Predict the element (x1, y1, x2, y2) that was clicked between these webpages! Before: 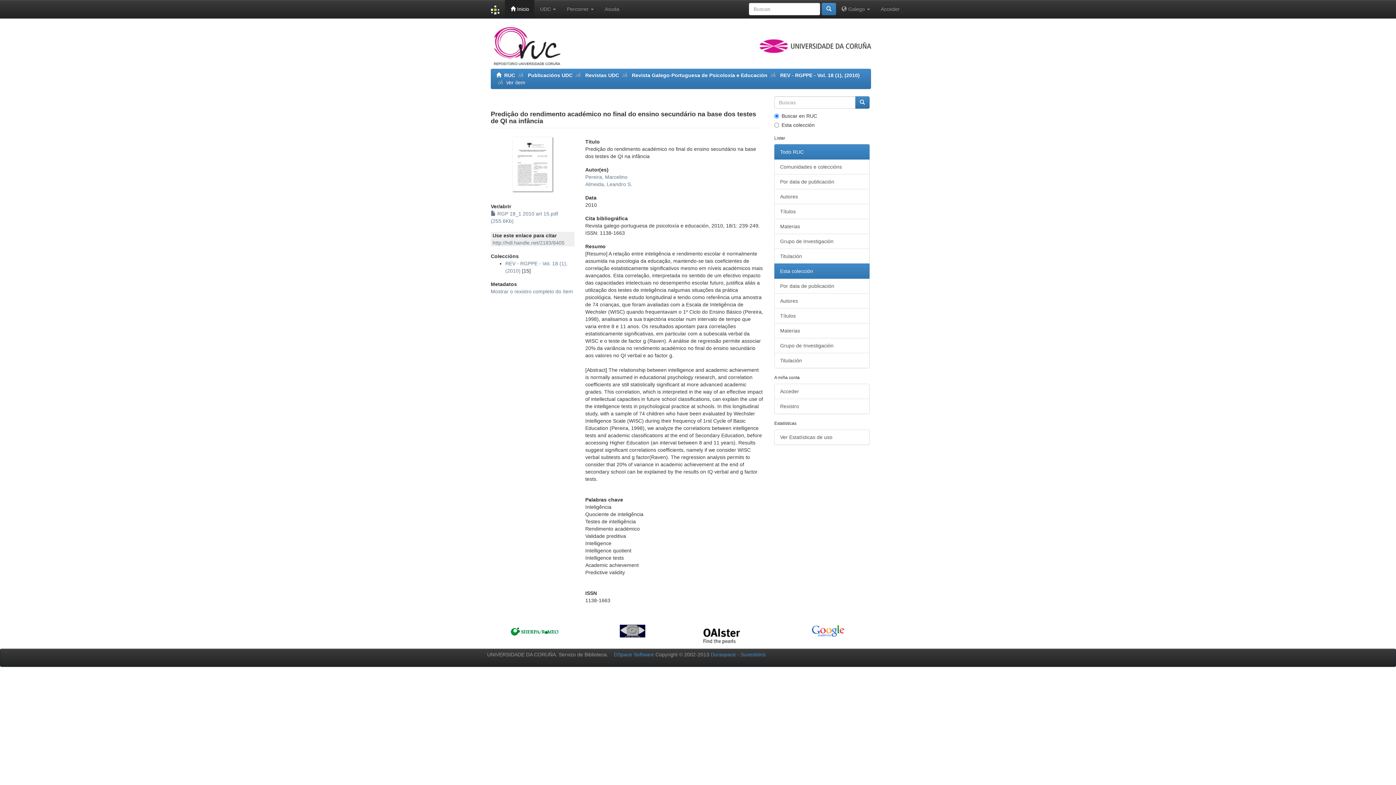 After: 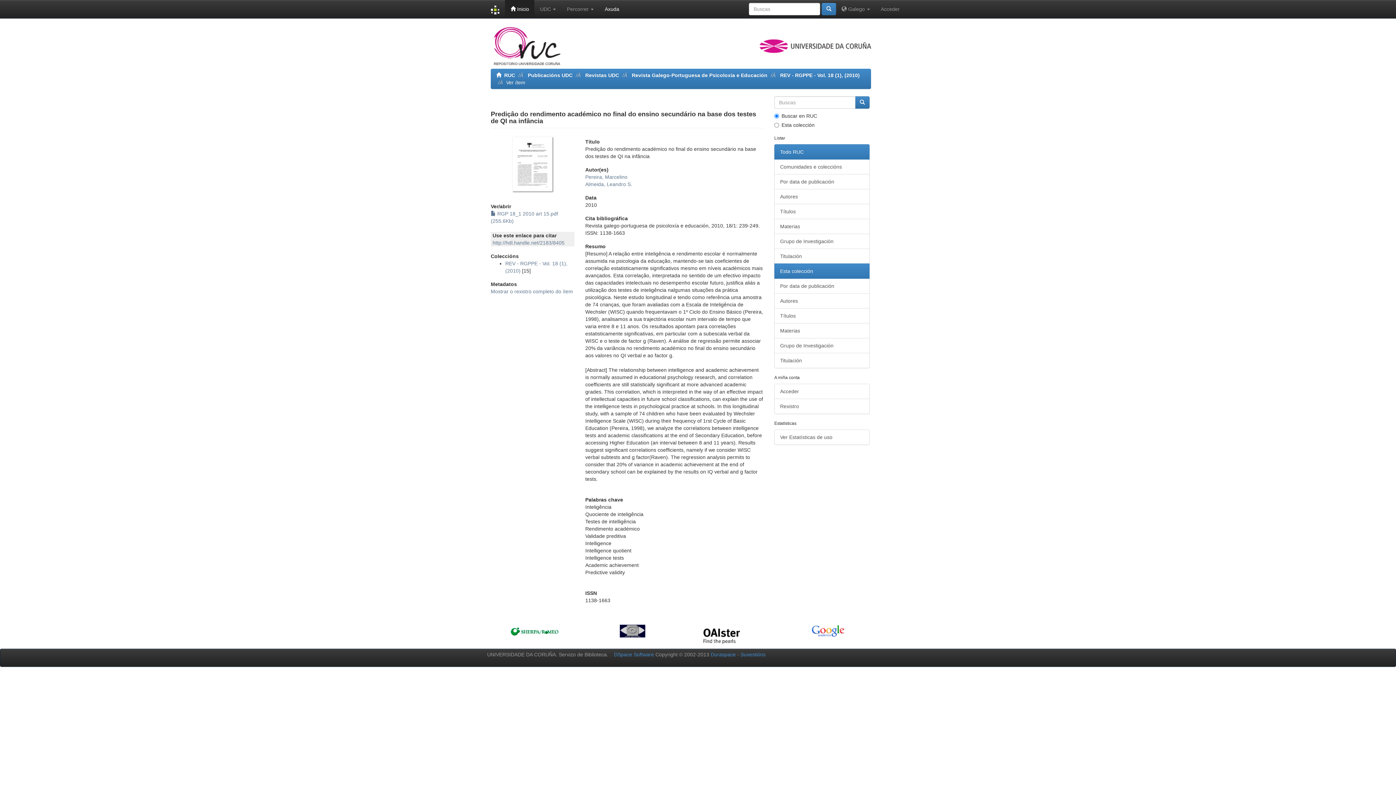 Action: bbox: (599, 0, 624, 18) label: Axuda